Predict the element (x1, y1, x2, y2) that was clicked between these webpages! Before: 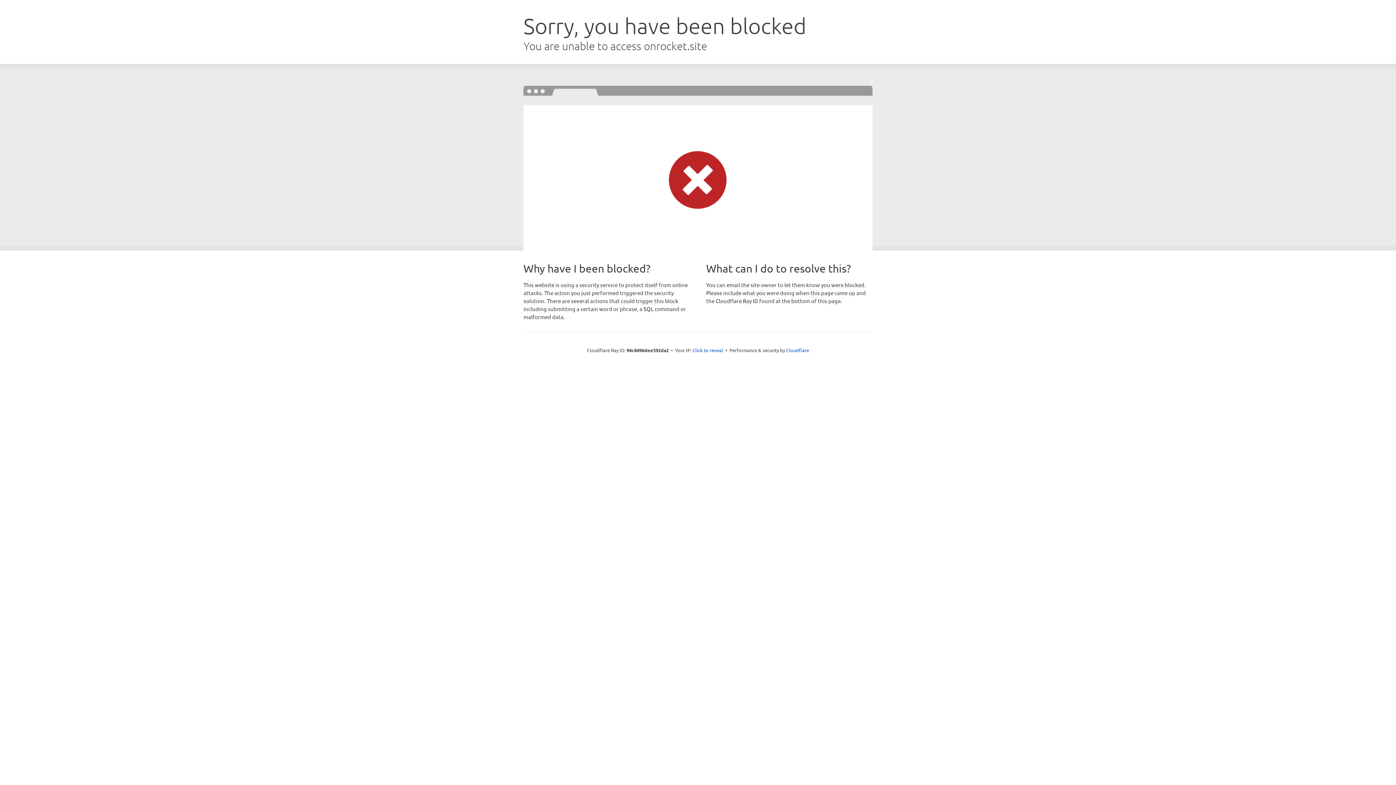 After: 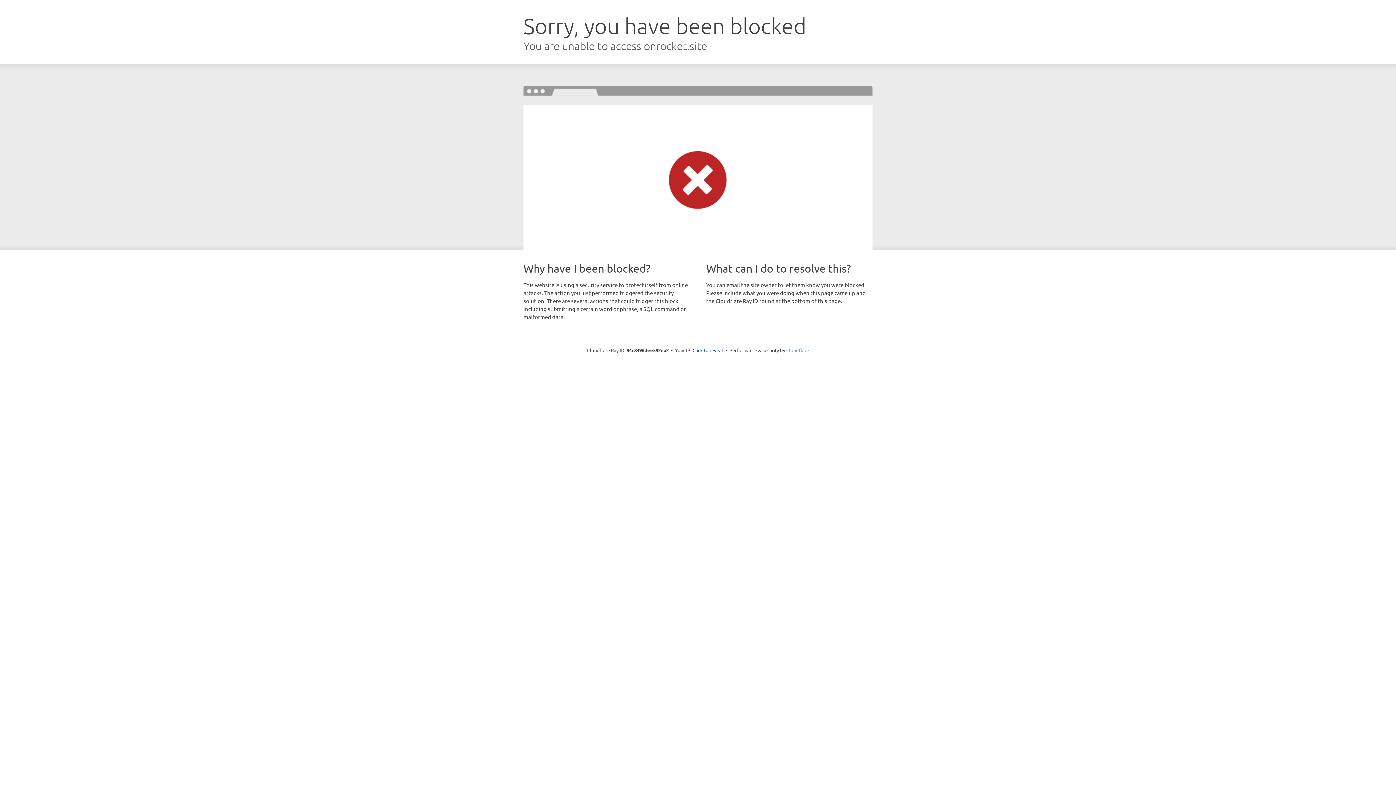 Action: label: Cloudflare bbox: (786, 347, 809, 353)